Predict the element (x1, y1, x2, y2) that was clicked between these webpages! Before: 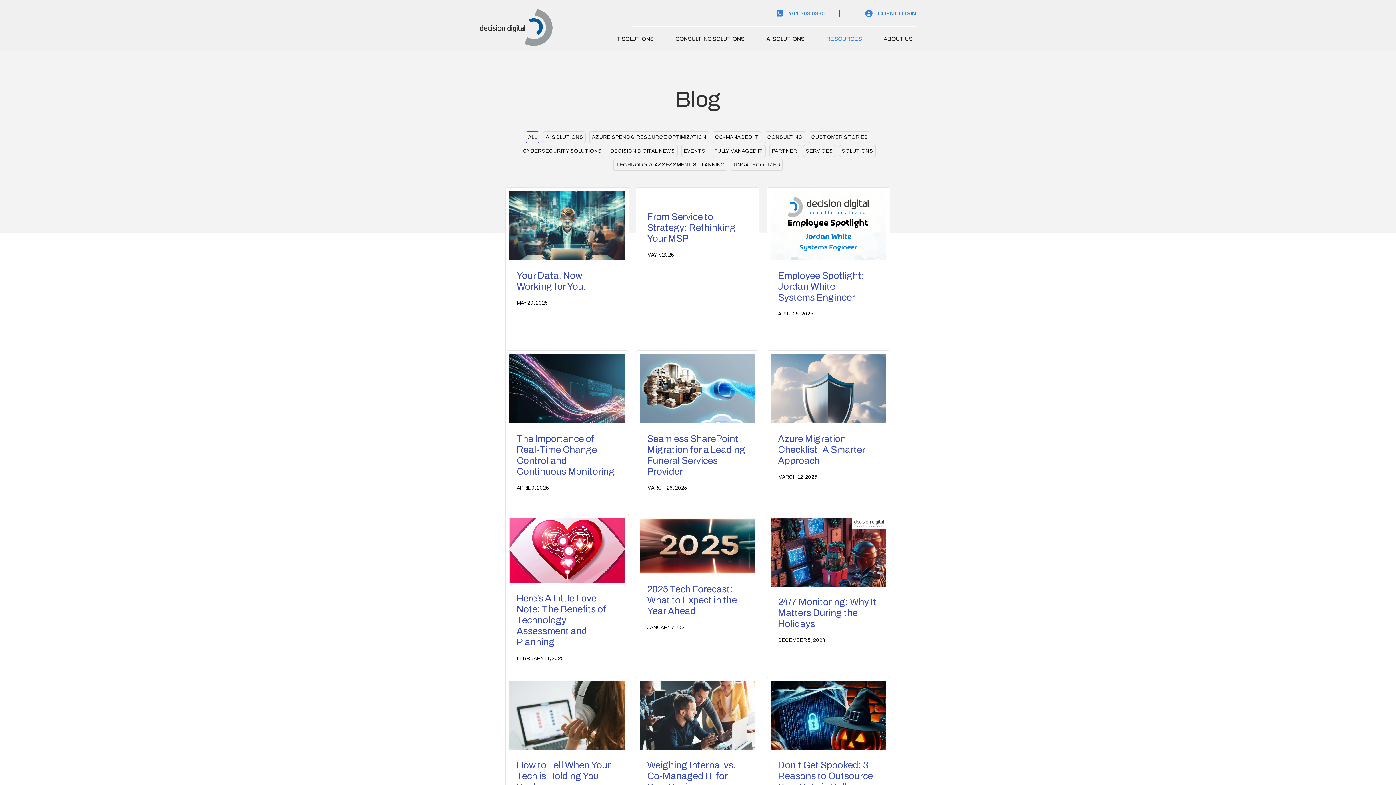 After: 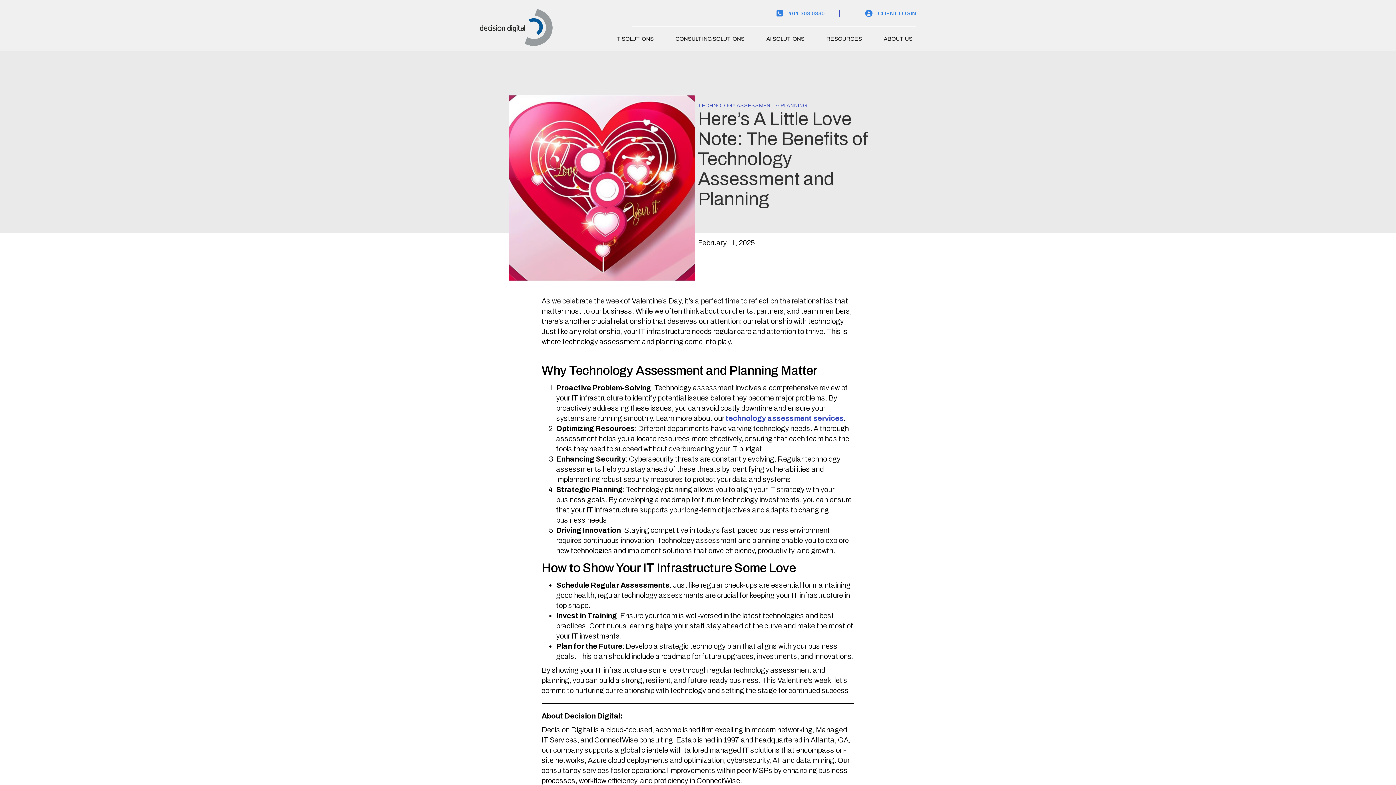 Action: bbox: (501, 513, 632, 690) label: Post Element